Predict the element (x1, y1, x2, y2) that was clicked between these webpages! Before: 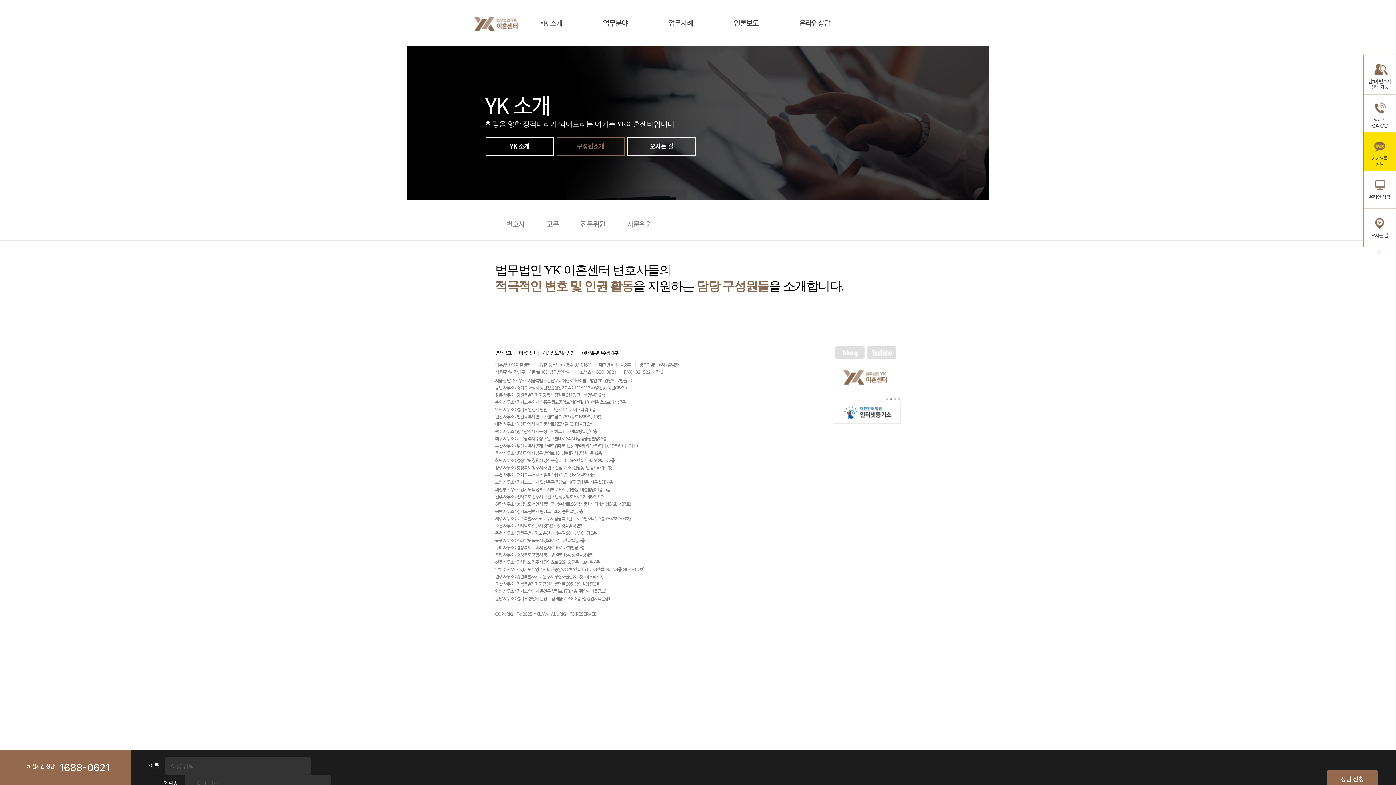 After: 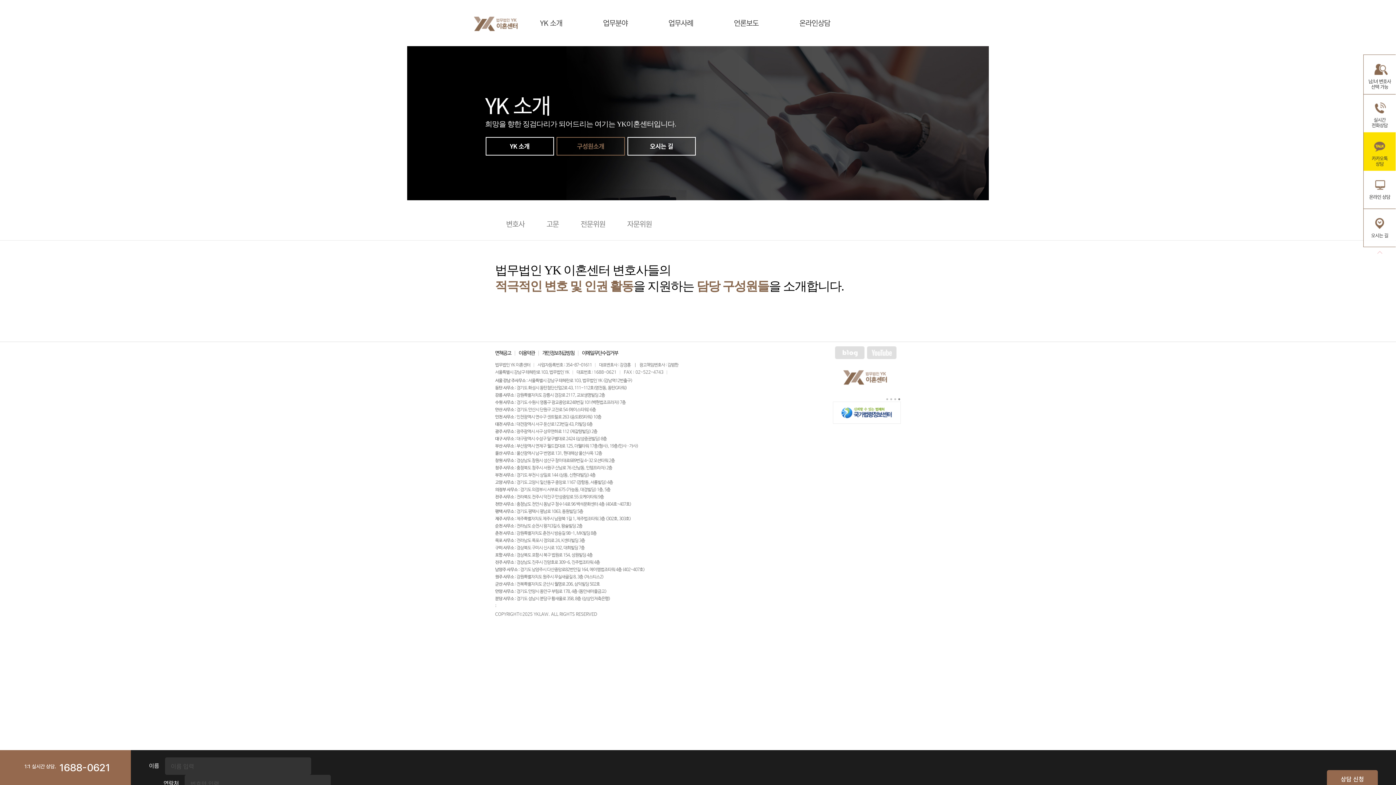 Action: label: 상단으로 바로이동 bbox: (1363, 247, 1396, 257)